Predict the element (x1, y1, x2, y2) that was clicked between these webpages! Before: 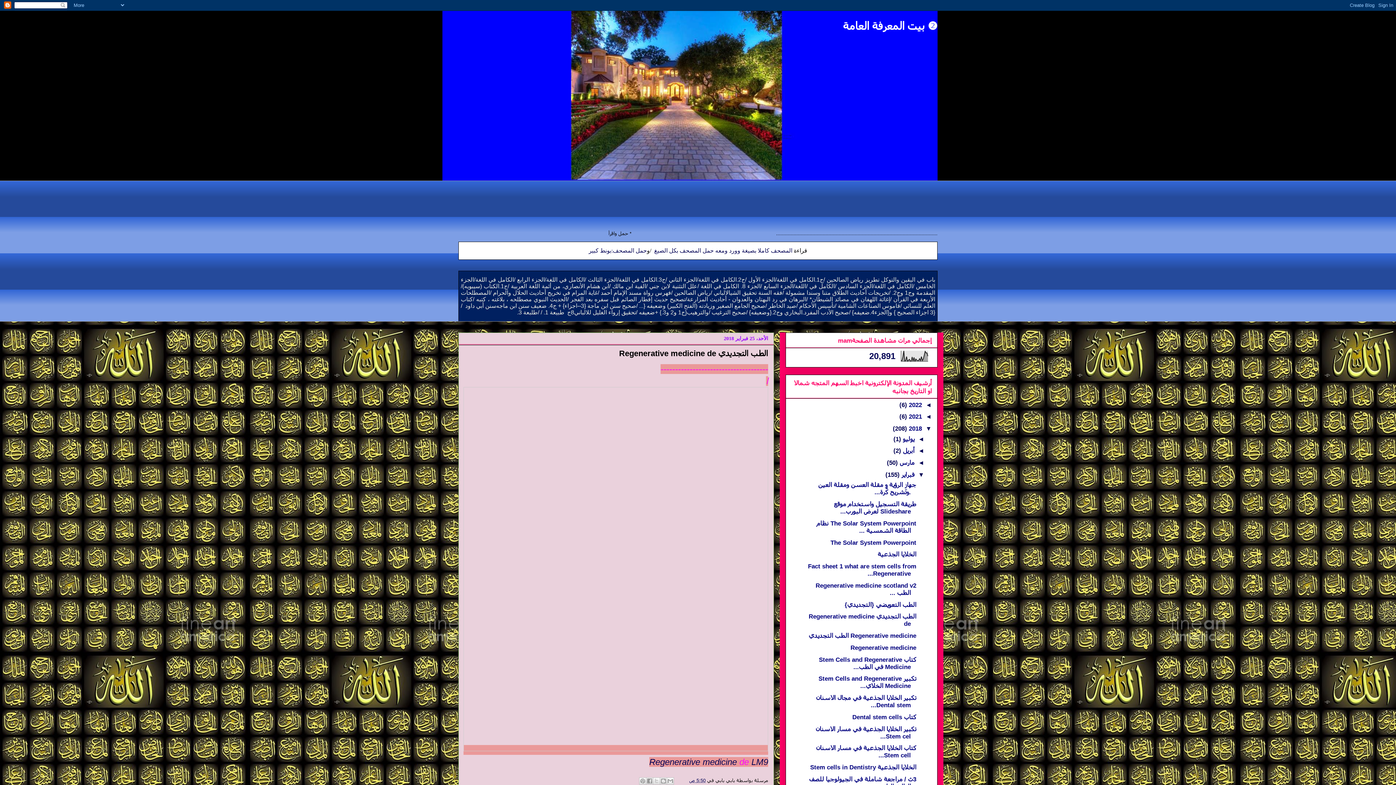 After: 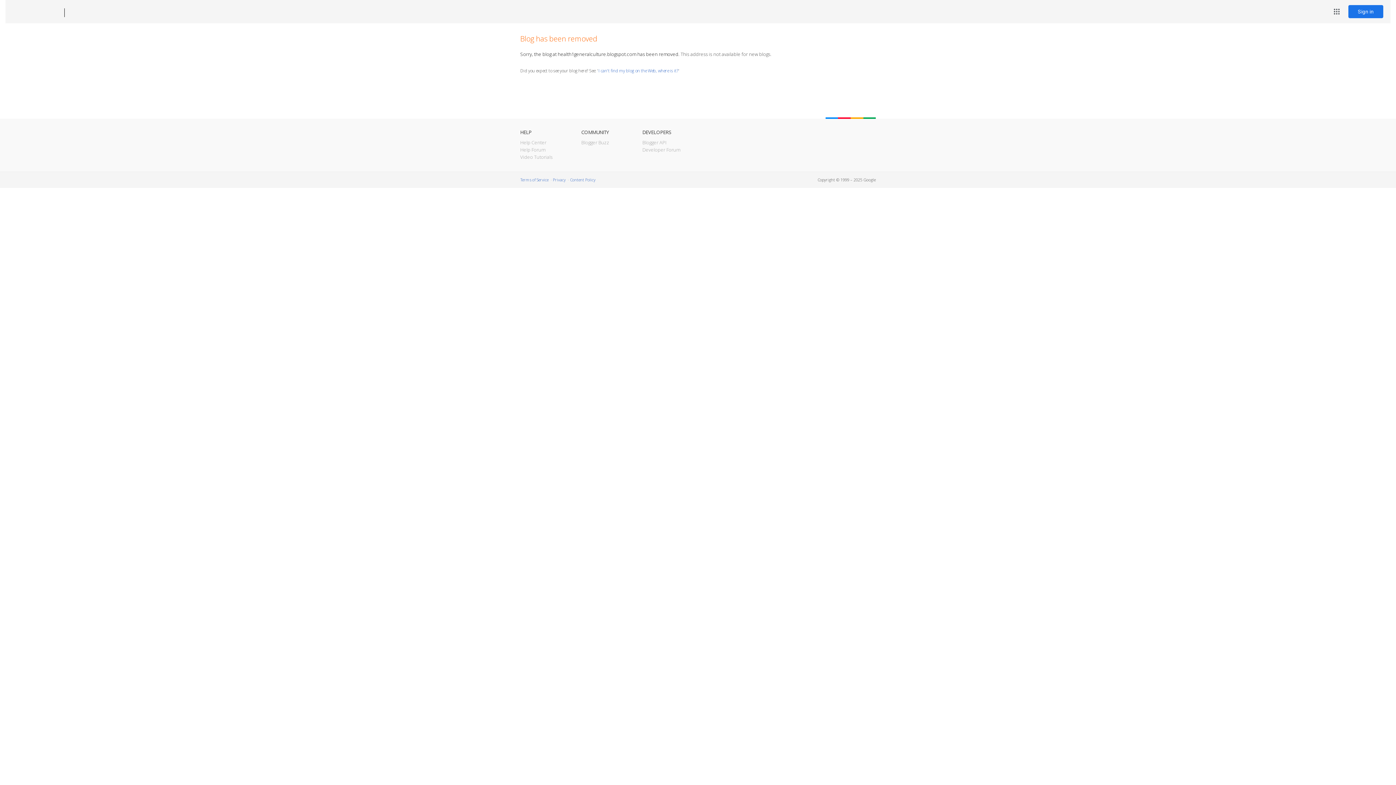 Action: bbox: (543, 309, 564, 315) label: طبيعة 1.